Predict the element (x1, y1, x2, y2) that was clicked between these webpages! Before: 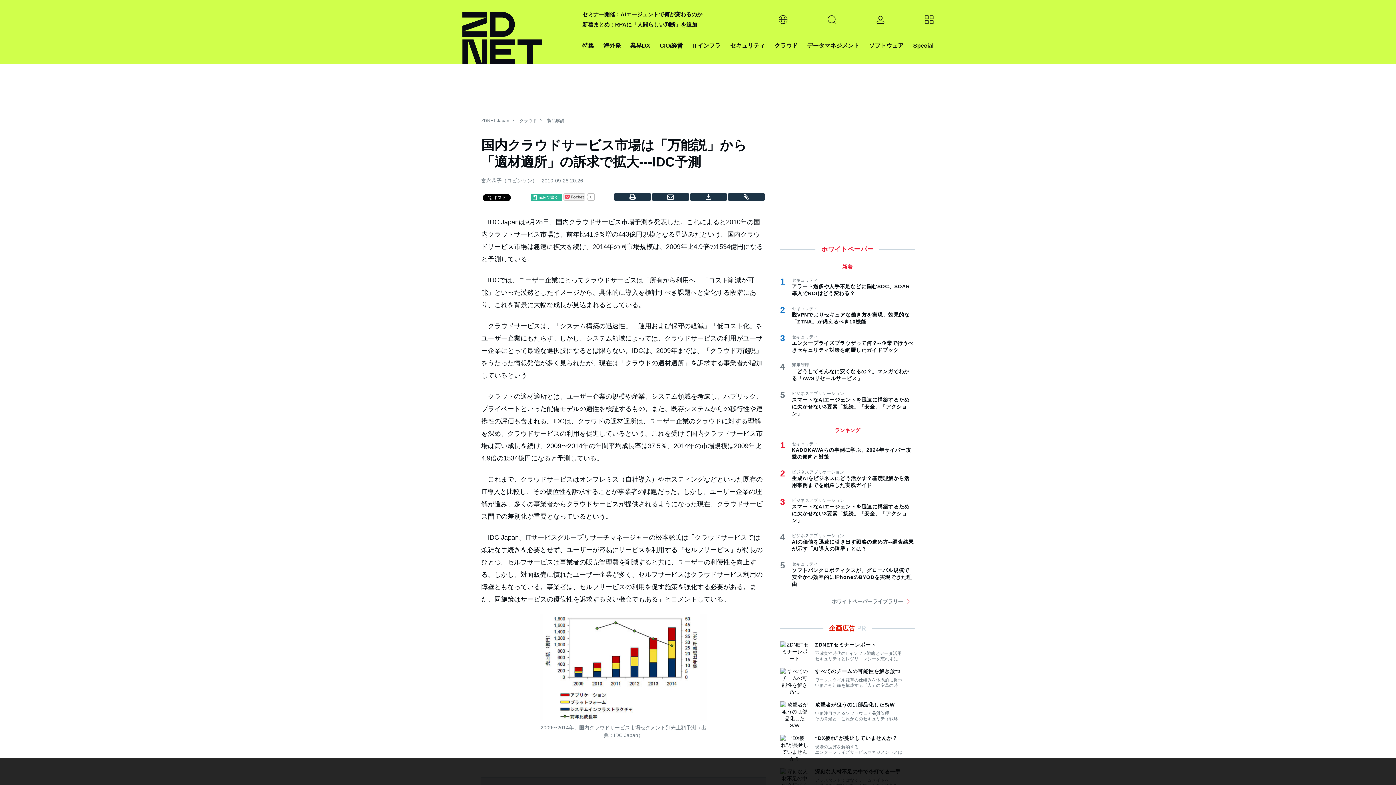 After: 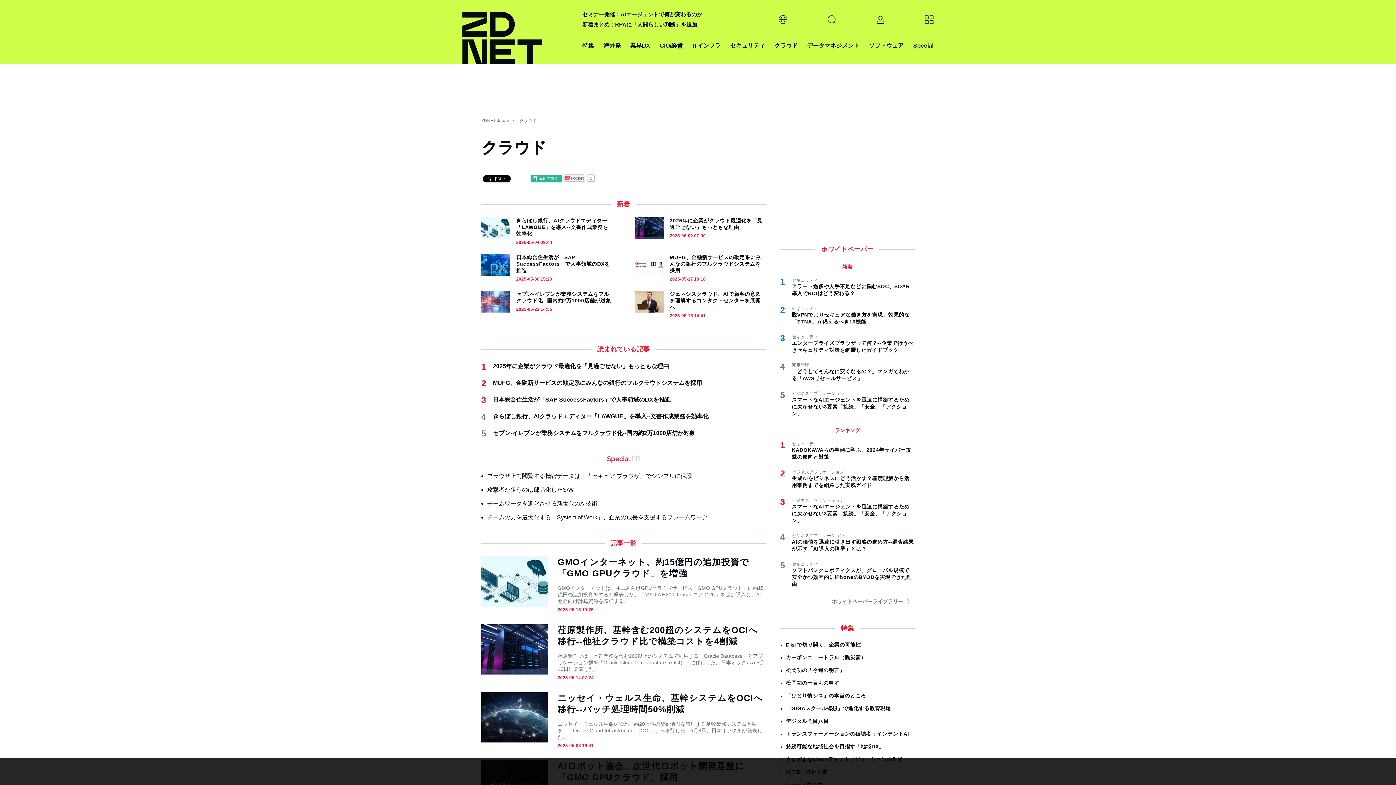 Action: label: クラウド bbox: (774, 40, 797, 50)